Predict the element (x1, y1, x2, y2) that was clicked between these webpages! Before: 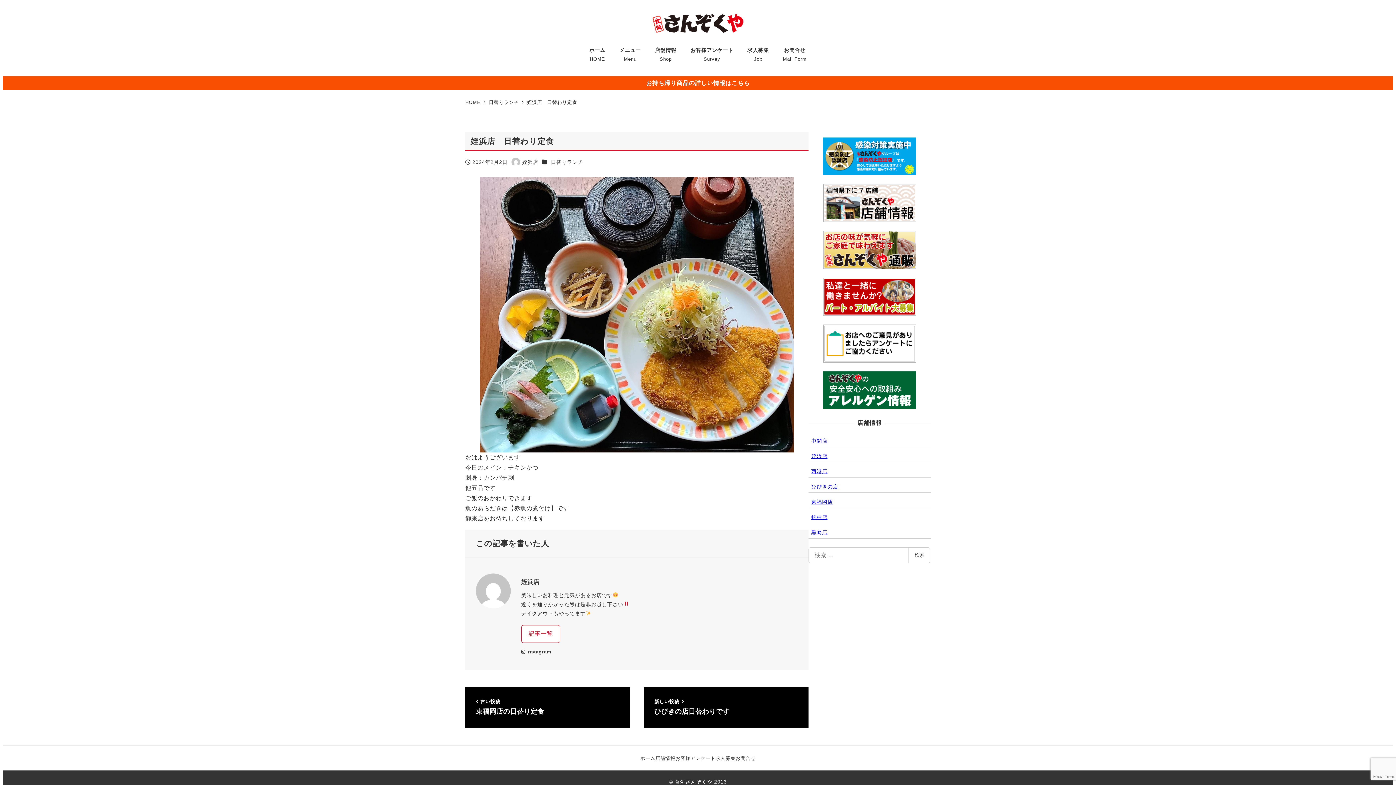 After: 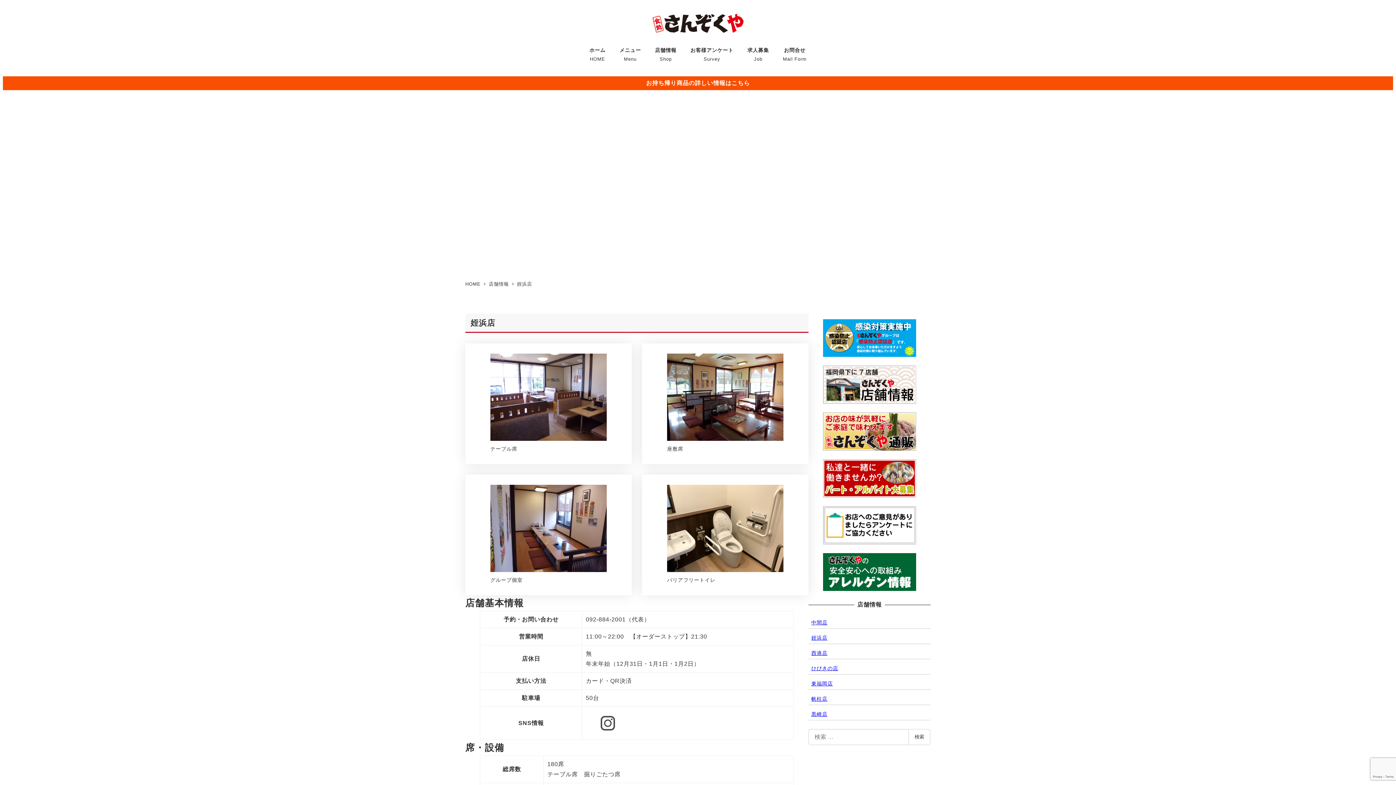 Action: bbox: (811, 453, 827, 459) label: 姪浜店